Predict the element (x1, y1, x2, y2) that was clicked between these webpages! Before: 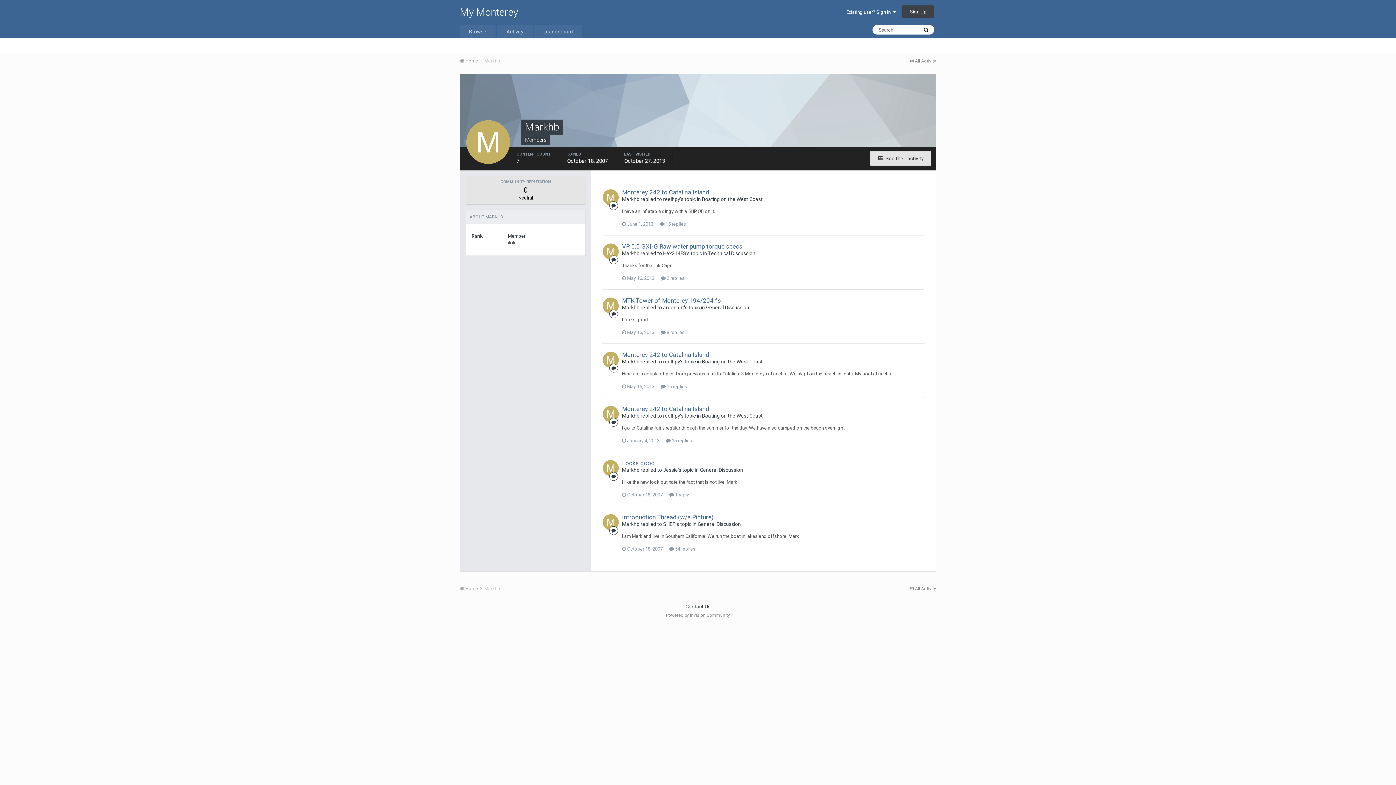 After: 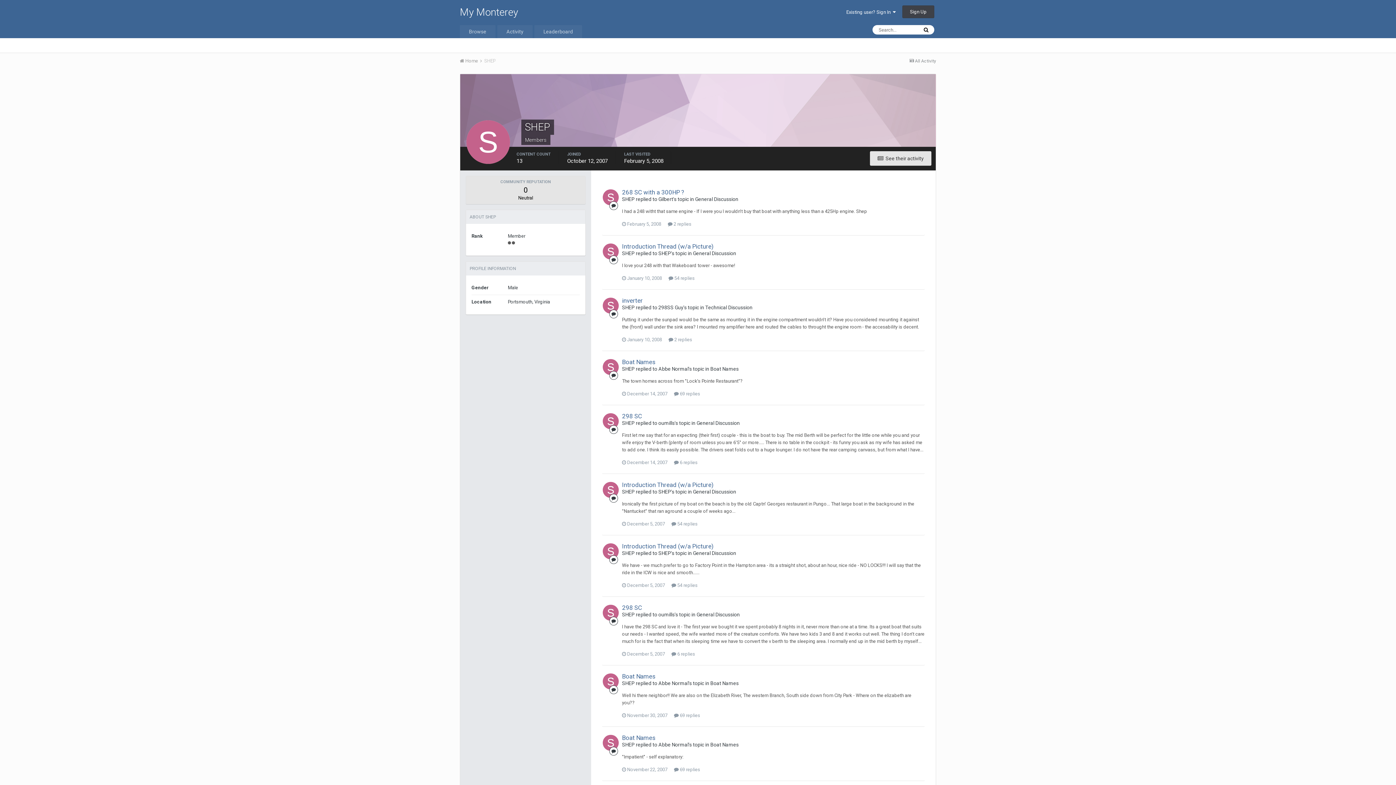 Action: bbox: (663, 521, 676, 527) label: SHEP